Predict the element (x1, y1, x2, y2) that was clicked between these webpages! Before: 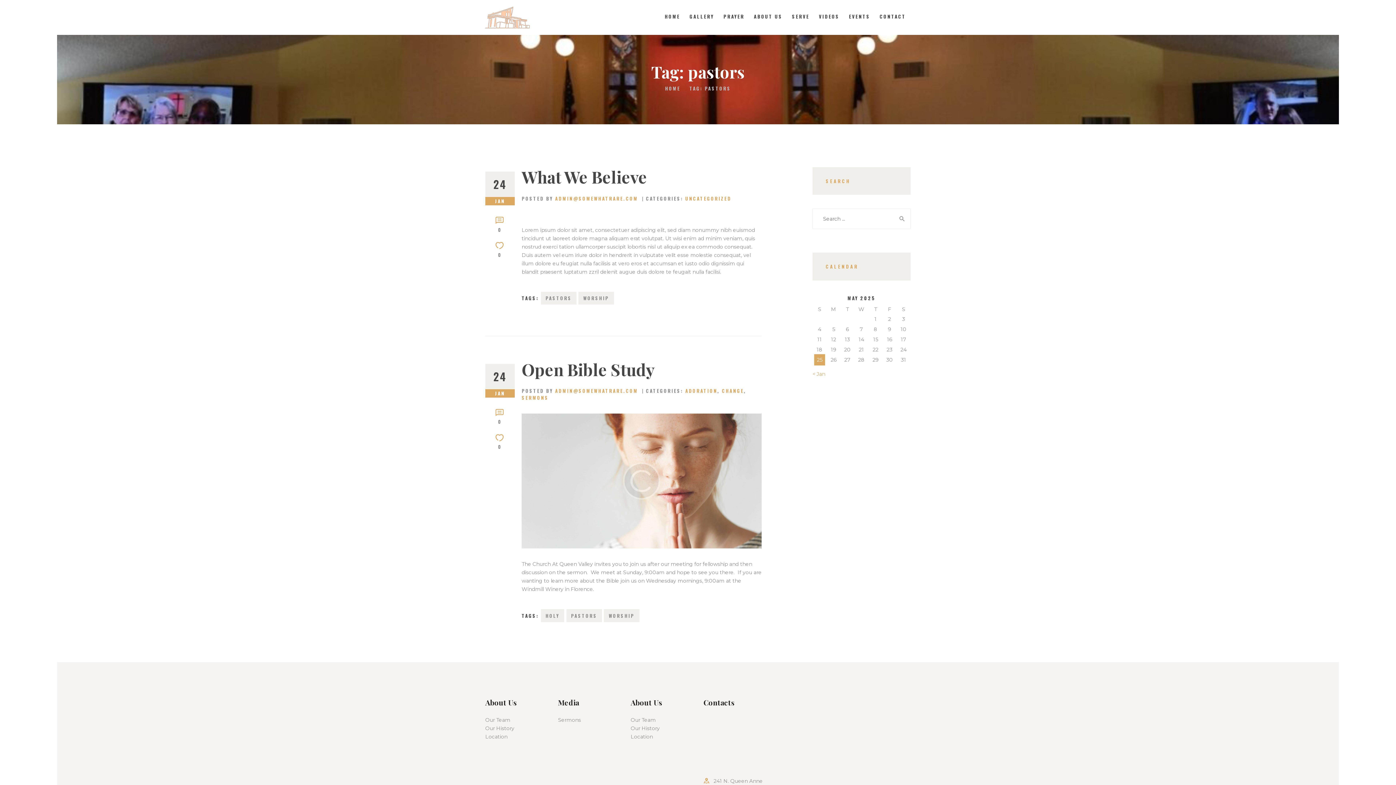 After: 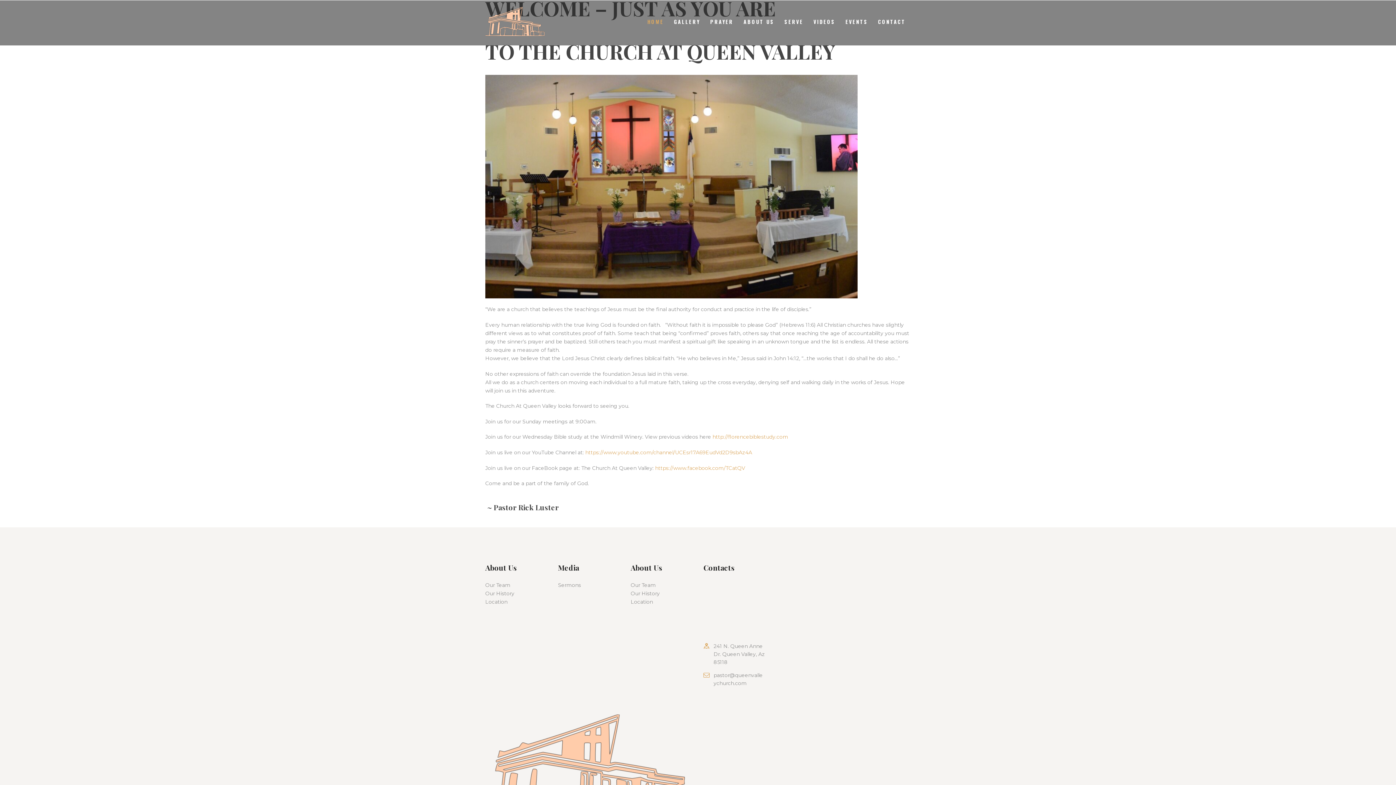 Action: bbox: (485, 7, 529, 14)